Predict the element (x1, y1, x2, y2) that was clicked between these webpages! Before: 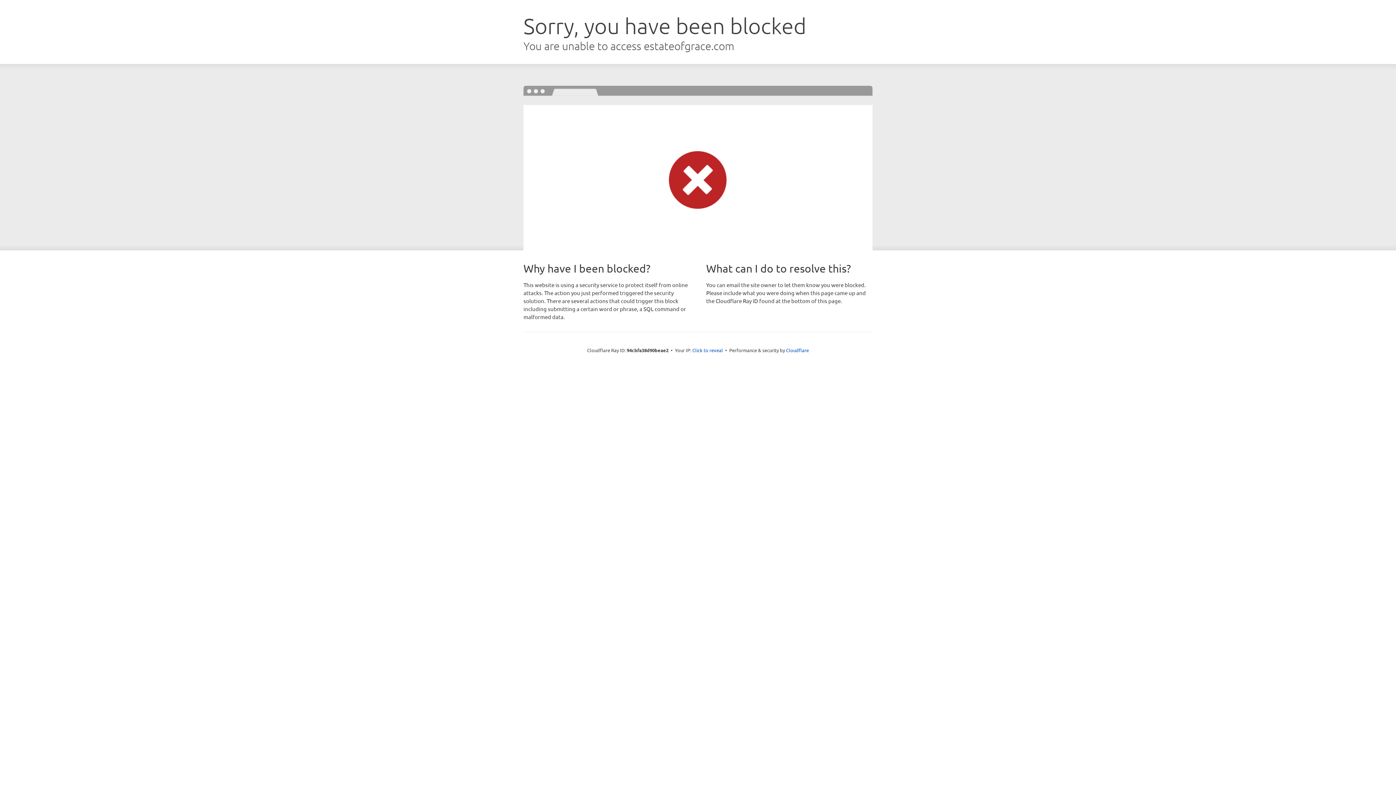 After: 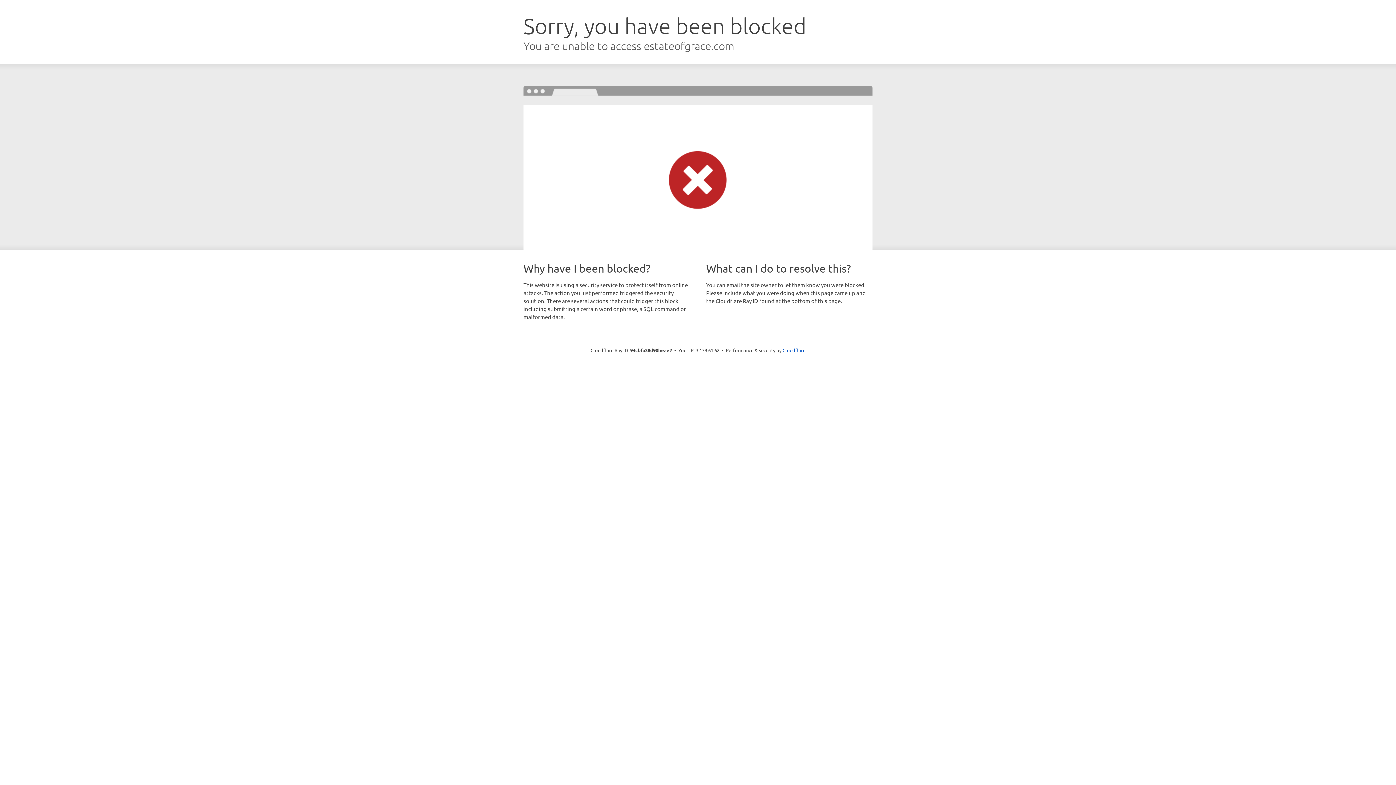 Action: bbox: (692, 346, 723, 353) label: Click to reveal